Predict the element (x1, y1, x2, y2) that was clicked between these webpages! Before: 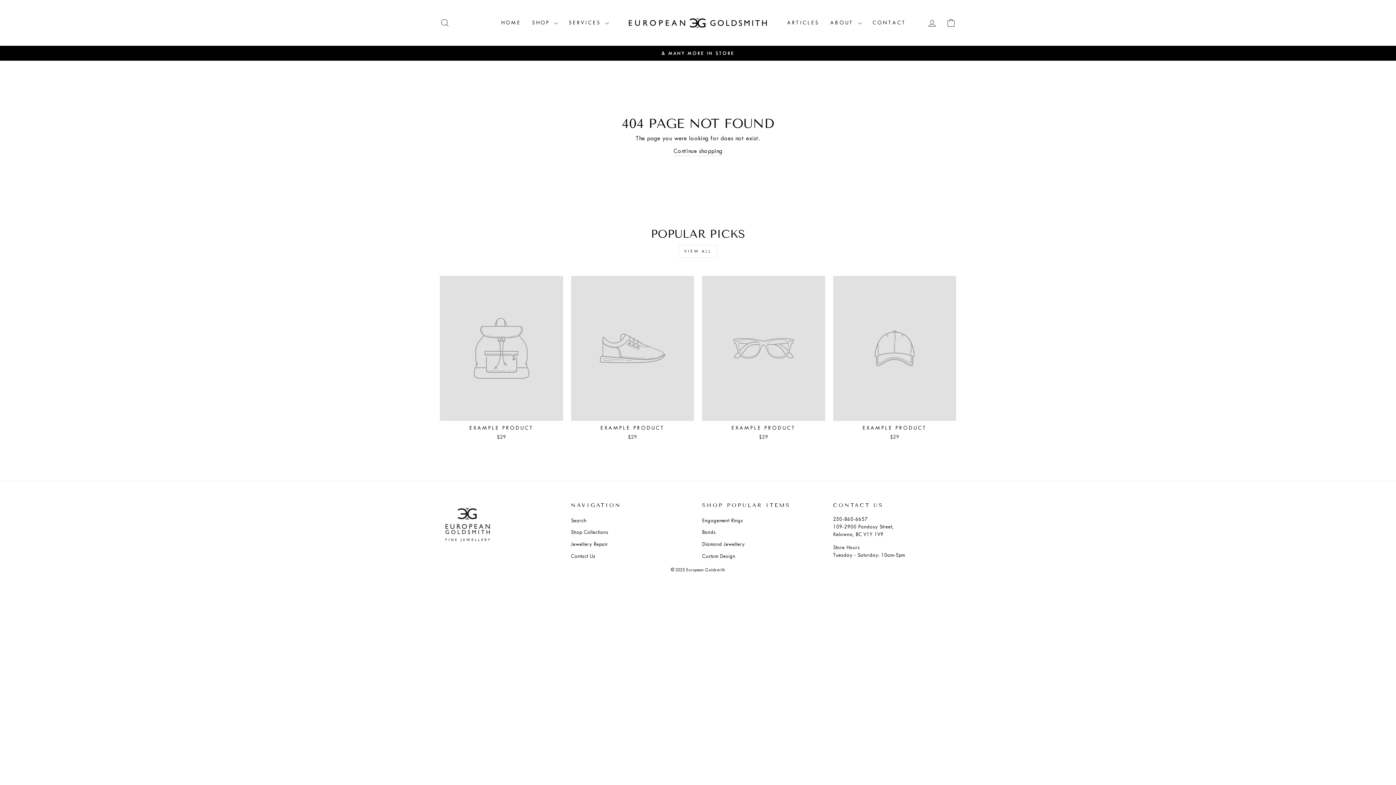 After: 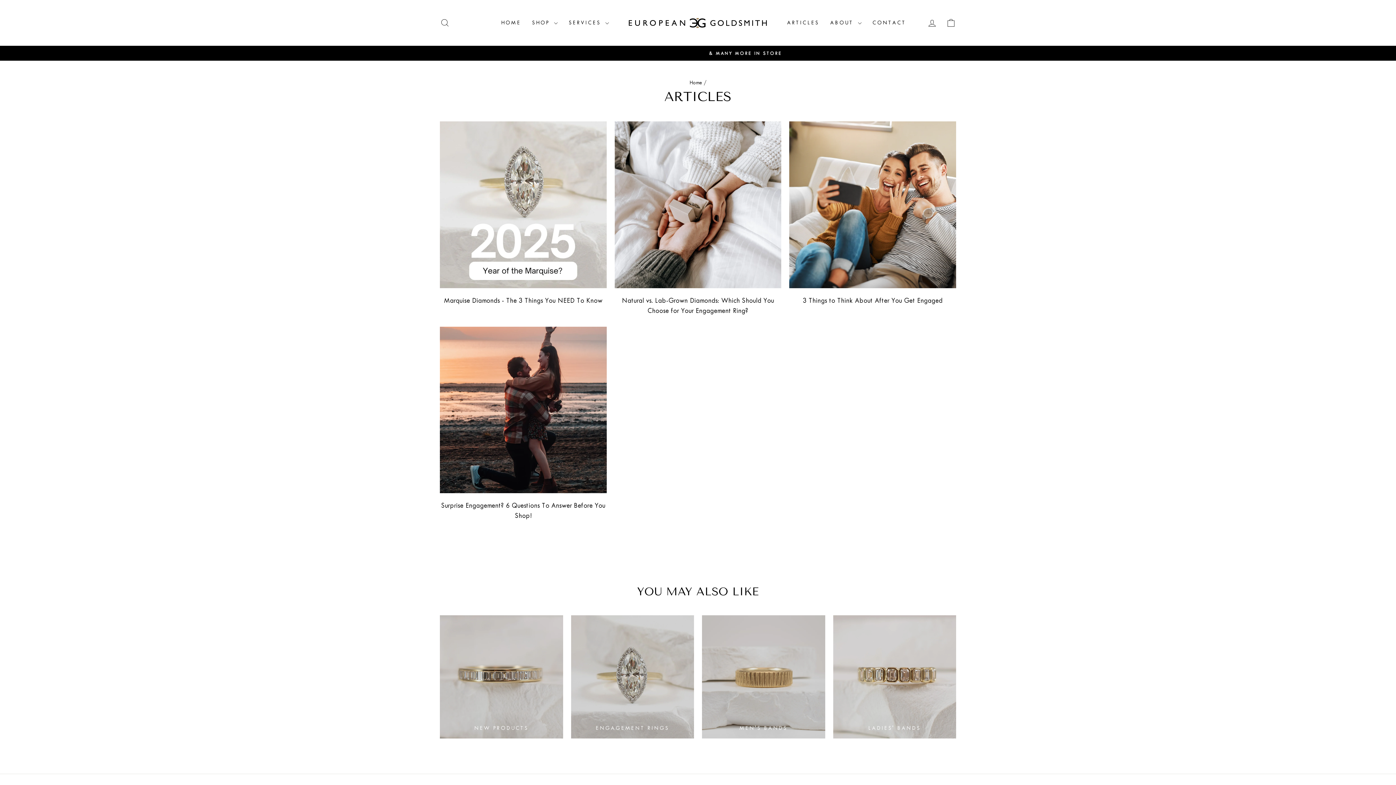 Action: bbox: (781, 16, 824, 29) label: ARTICLES